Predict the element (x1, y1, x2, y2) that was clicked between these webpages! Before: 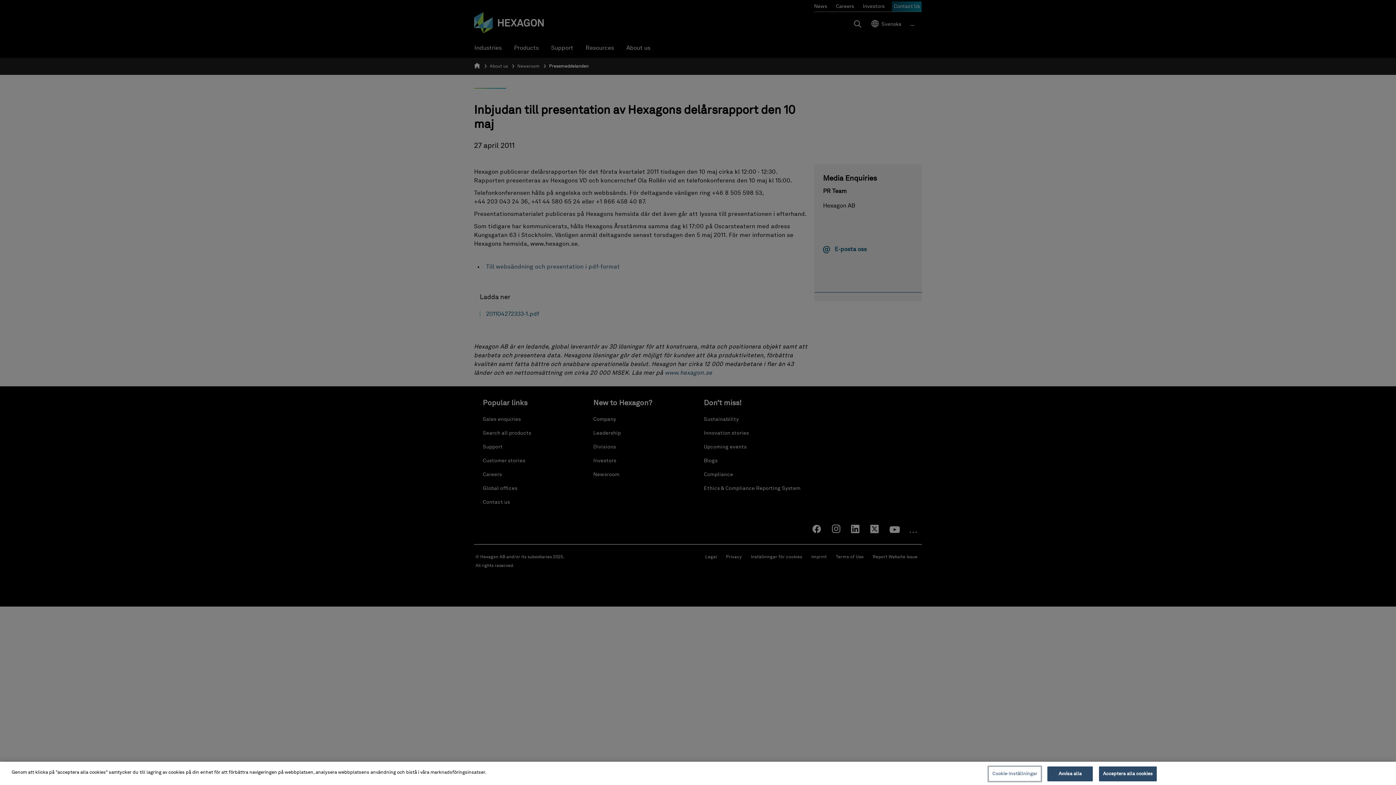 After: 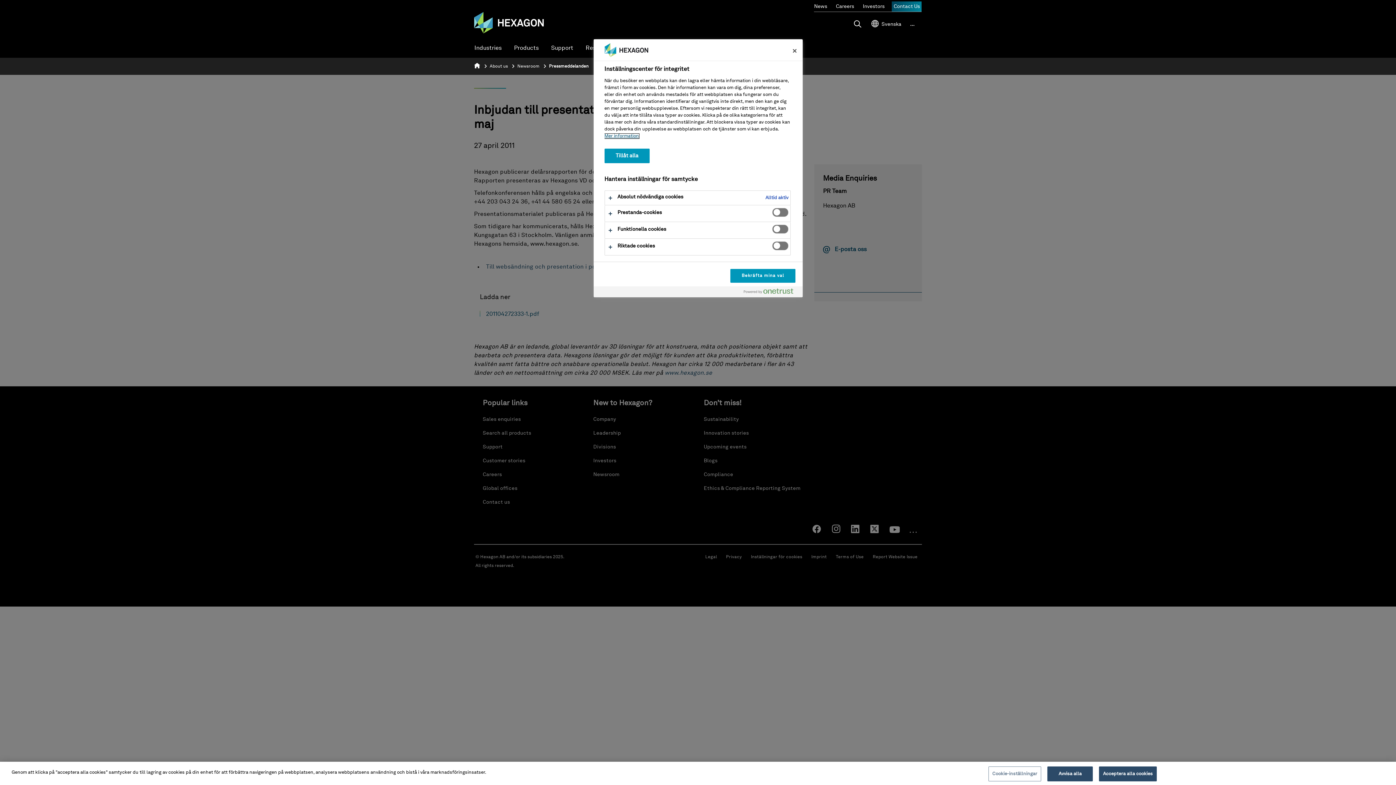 Action: label: Cookie-inställningar bbox: (988, 766, 1041, 781)